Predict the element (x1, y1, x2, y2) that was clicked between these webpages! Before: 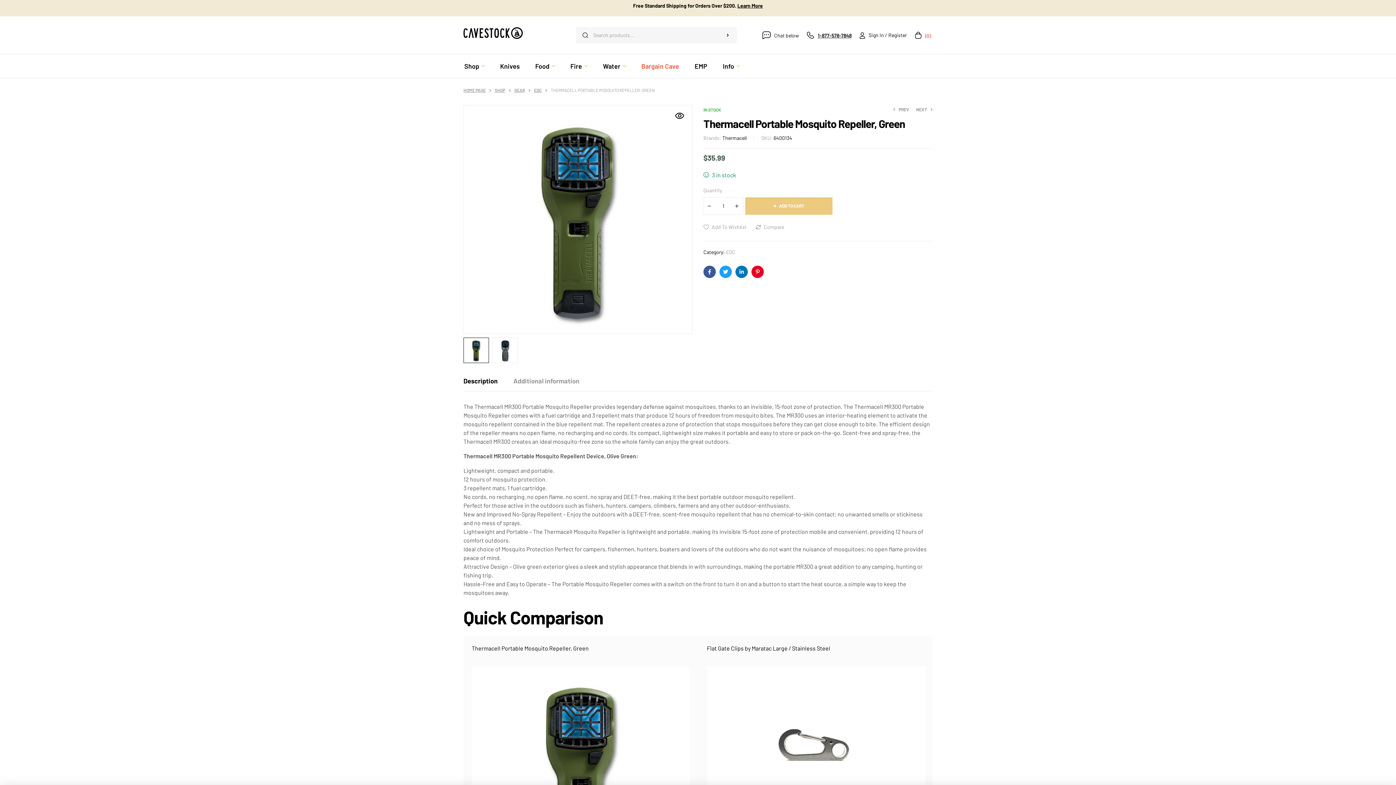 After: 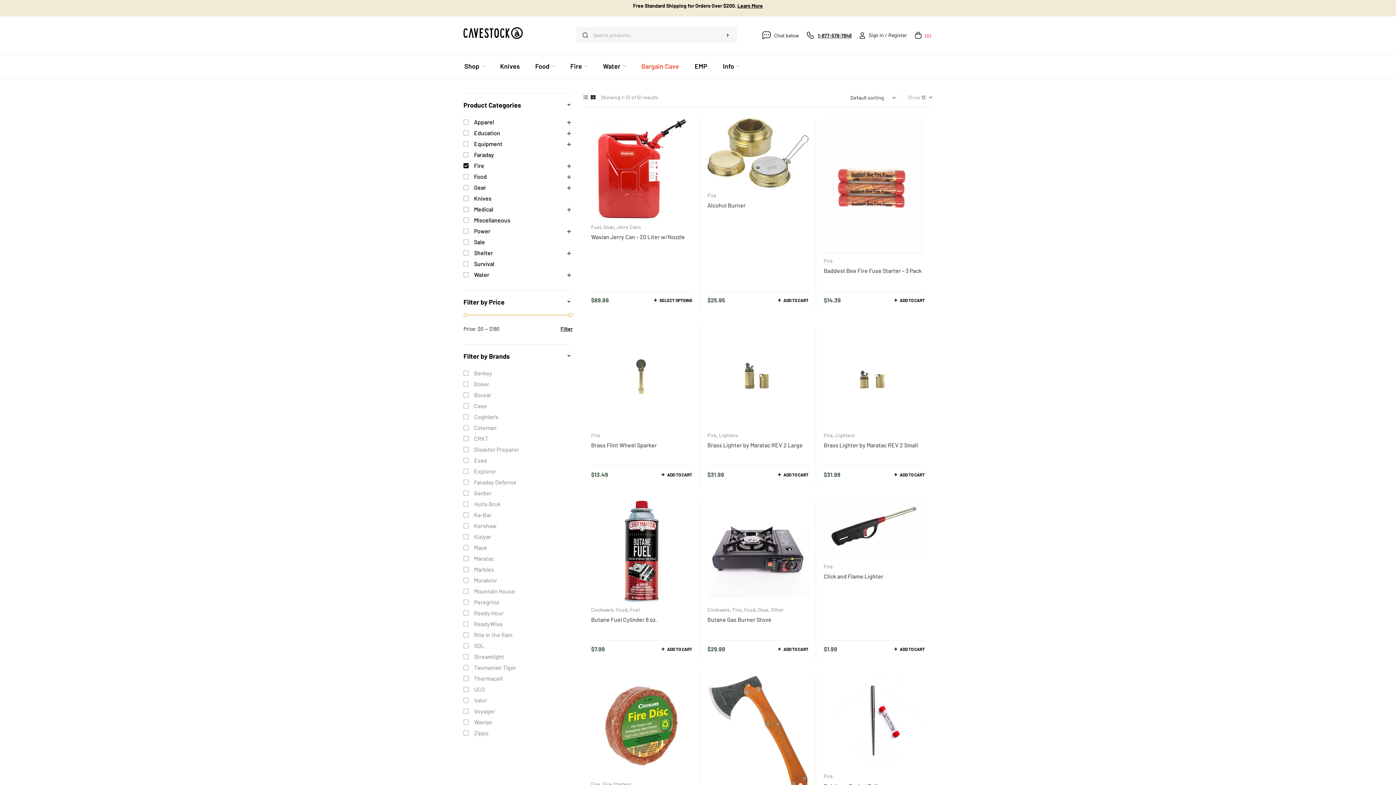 Action: label: Fire bbox: (563, 54, 594, 78)